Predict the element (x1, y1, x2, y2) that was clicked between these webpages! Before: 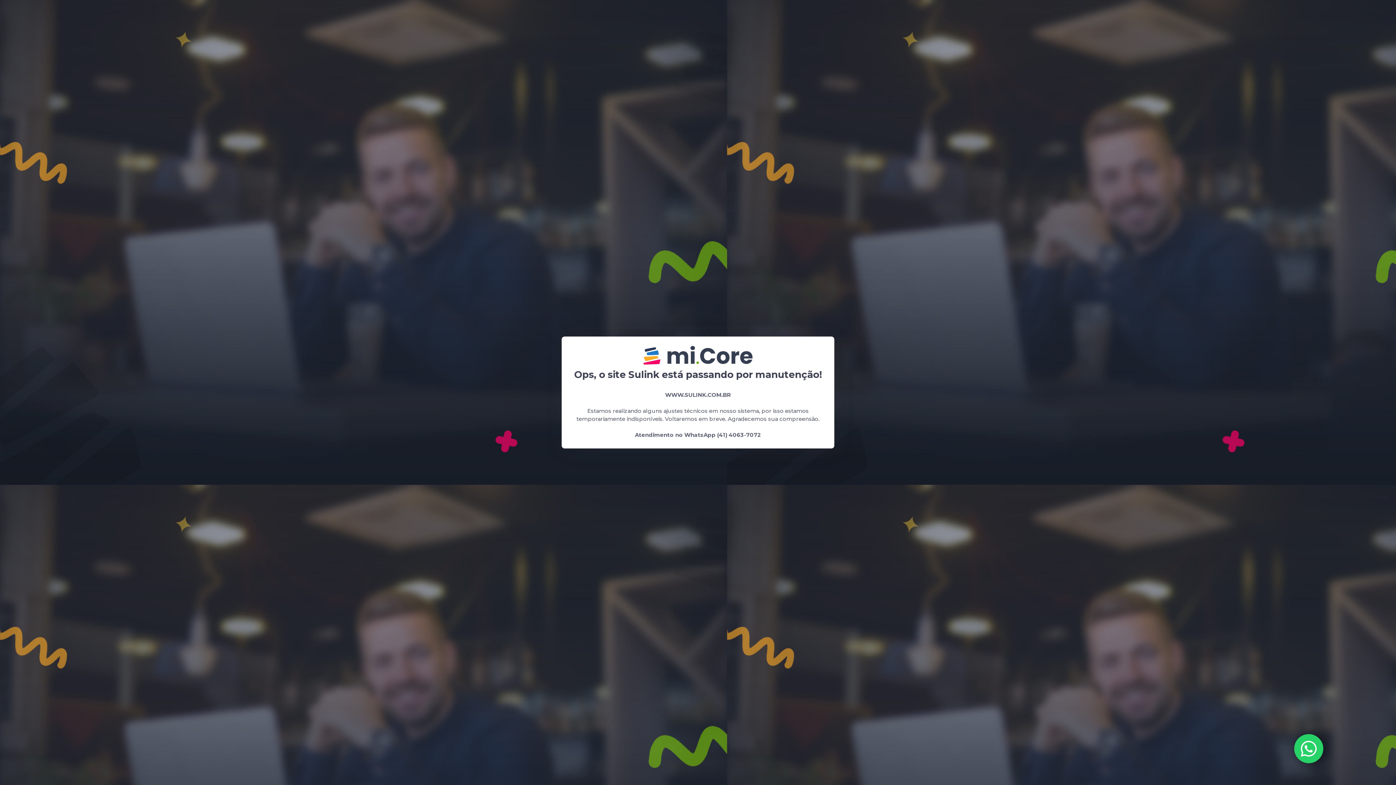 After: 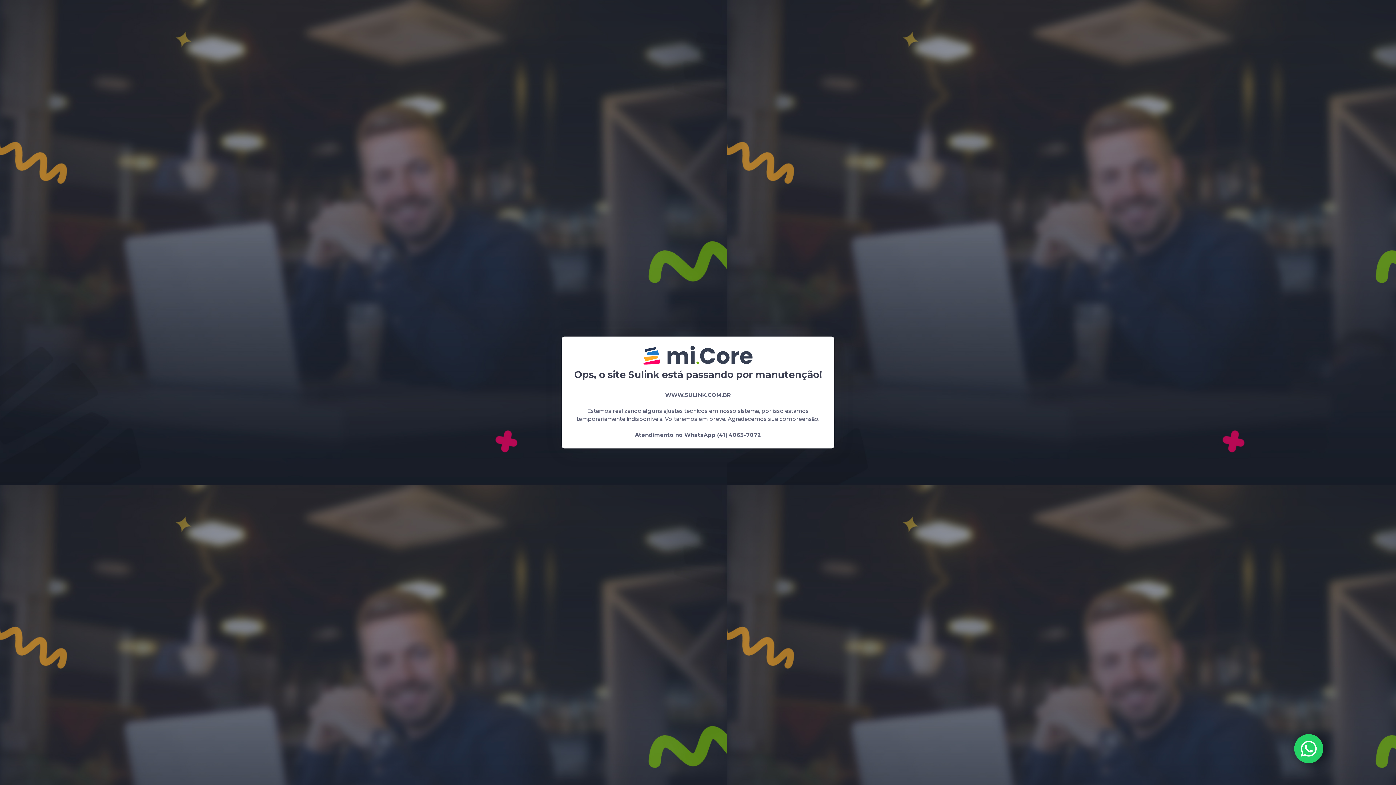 Action: bbox: (1294, 734, 1323, 763)